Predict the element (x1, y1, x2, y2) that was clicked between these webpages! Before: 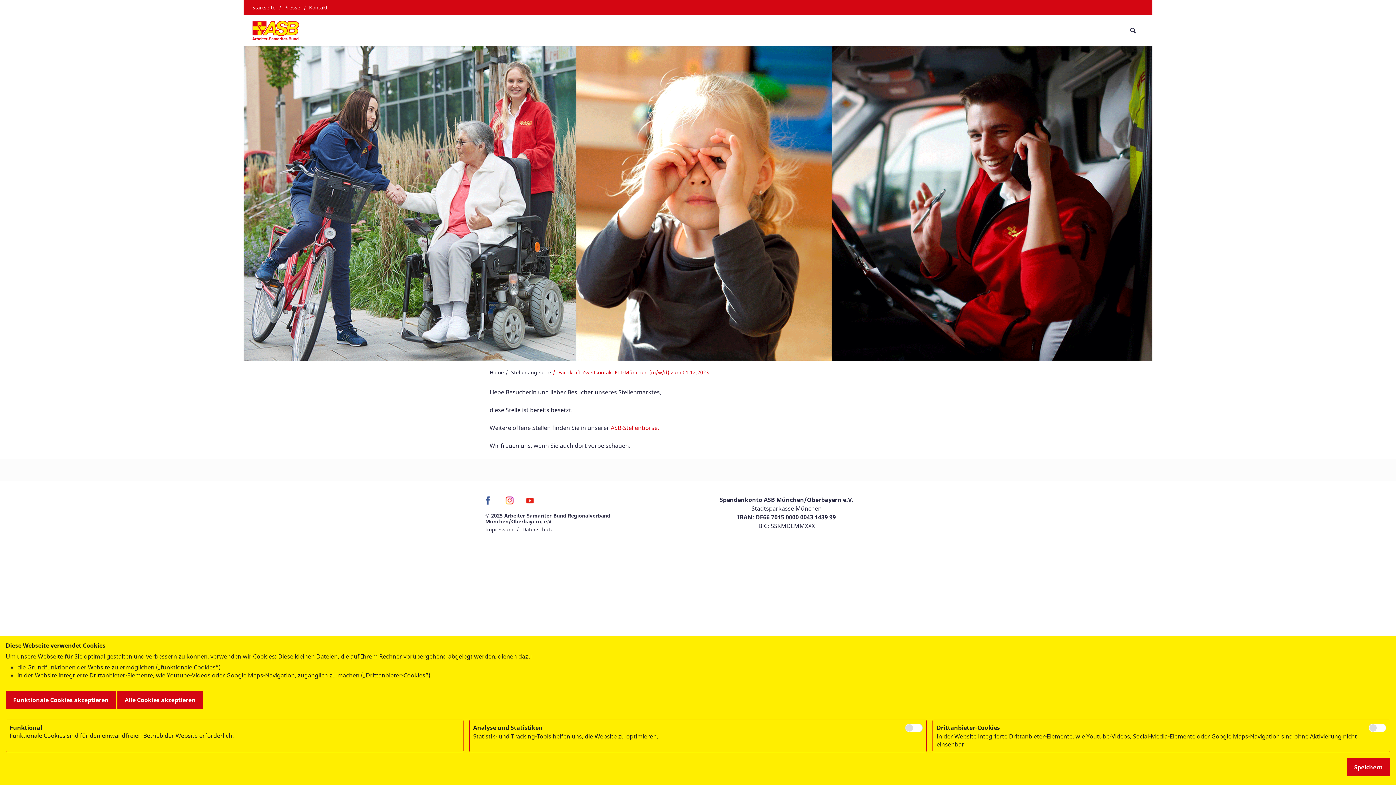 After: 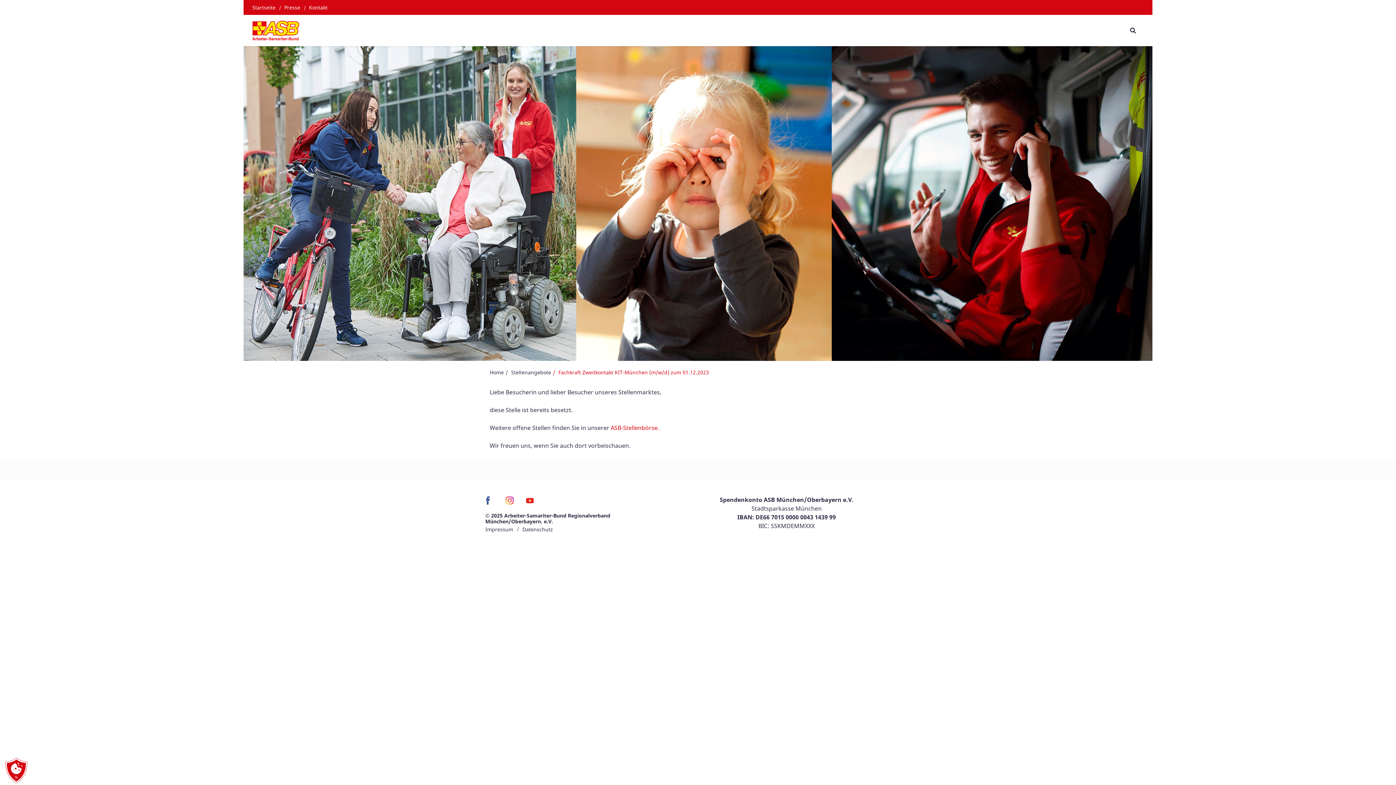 Action: bbox: (1347, 758, 1390, 776) label: Speichern